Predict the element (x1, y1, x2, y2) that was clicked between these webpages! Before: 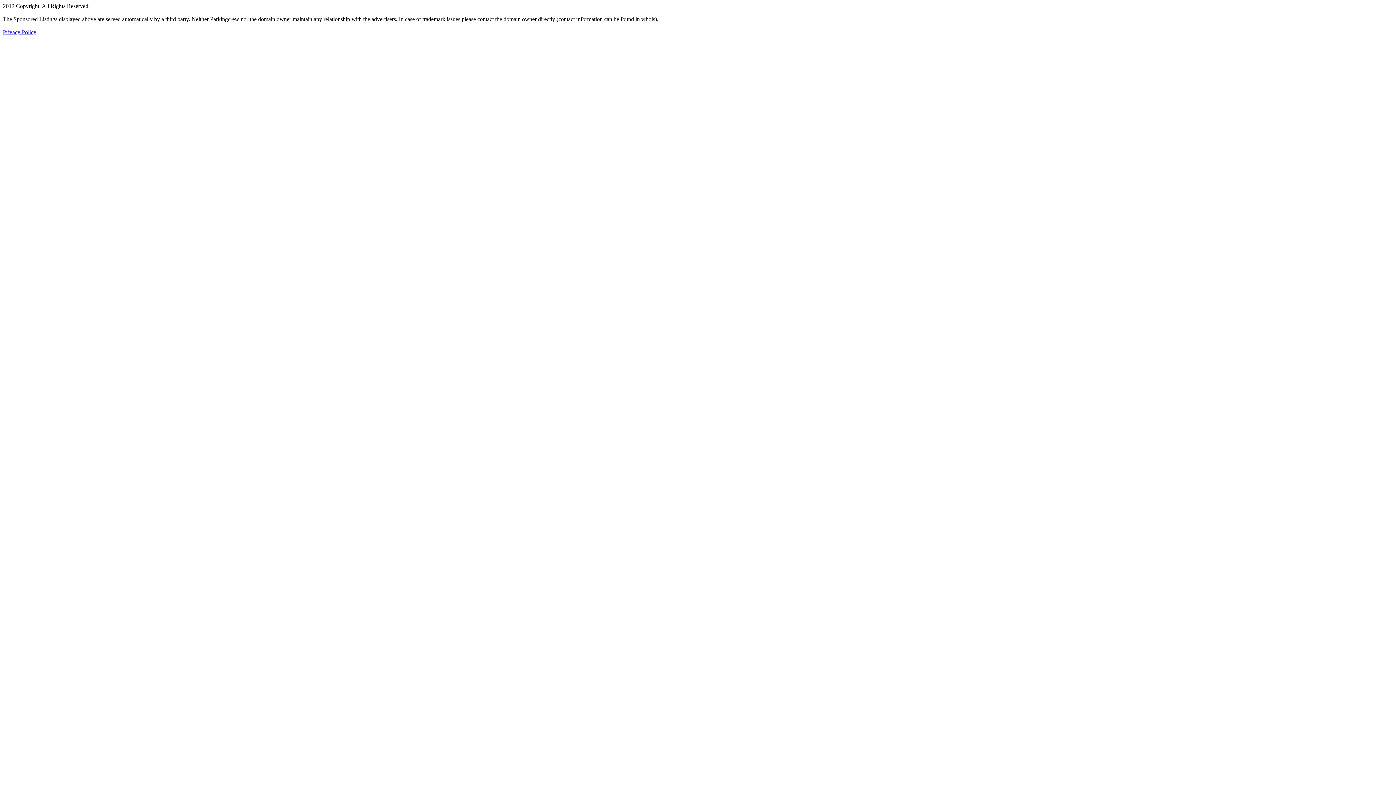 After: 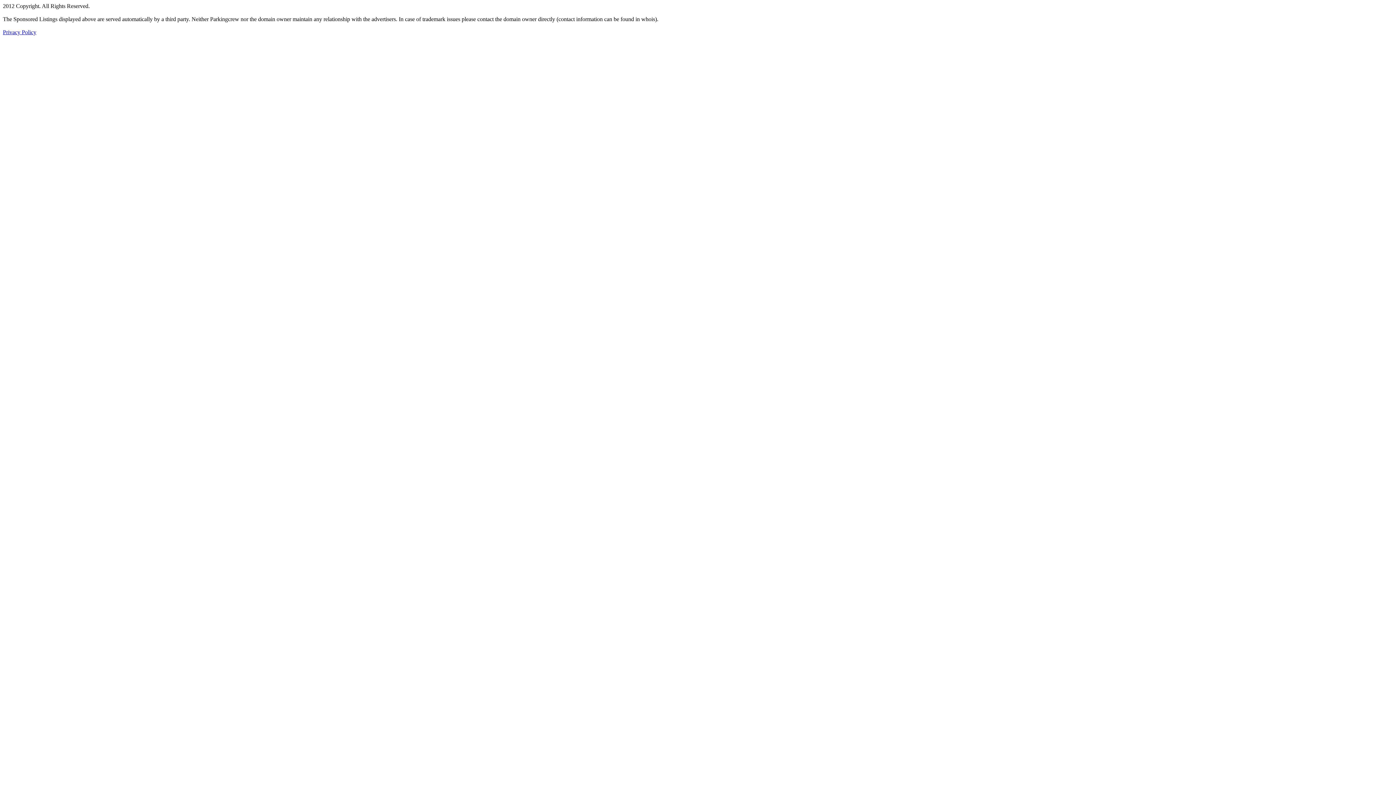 Action: bbox: (2, 29, 36, 35) label: Privacy Policy